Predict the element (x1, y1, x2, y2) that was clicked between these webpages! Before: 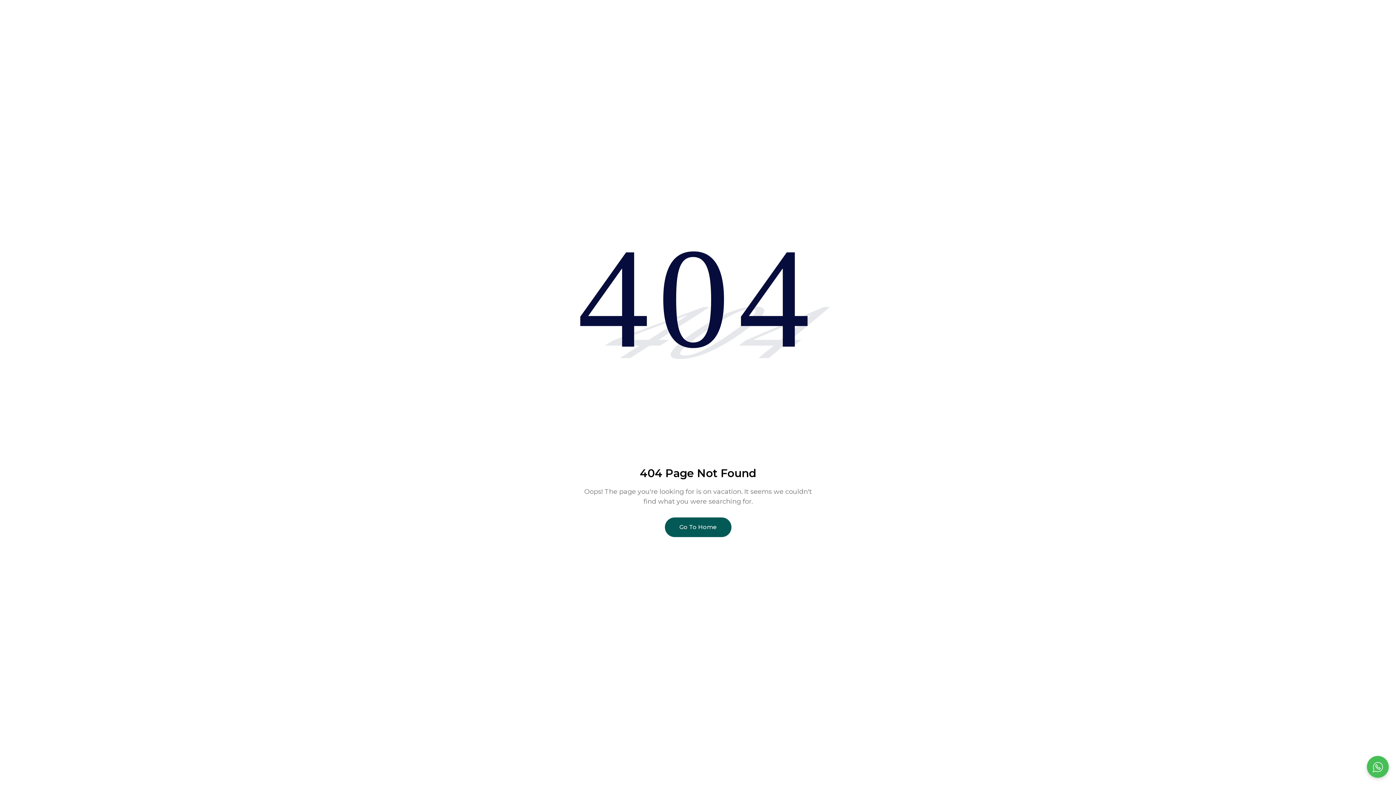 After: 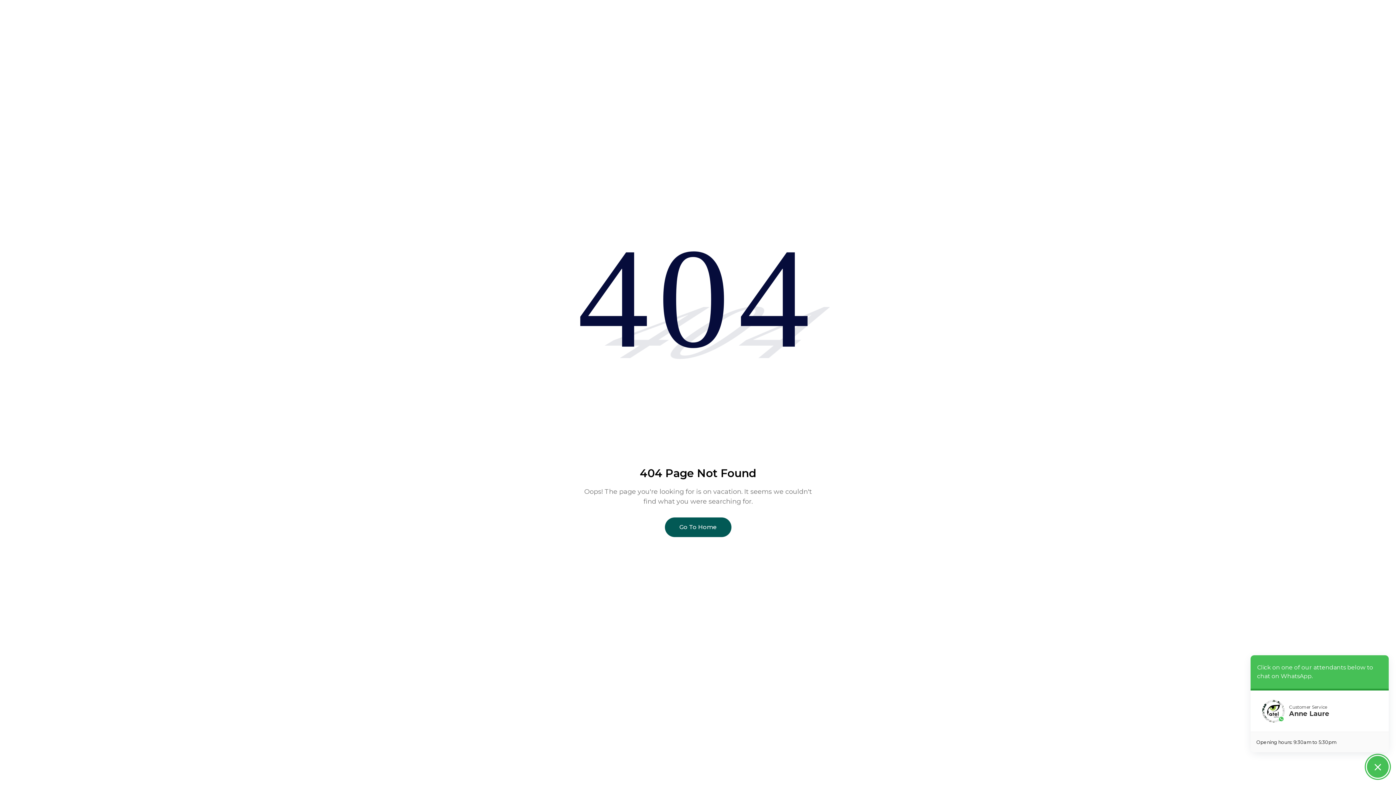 Action: bbox: (1367, 756, 1389, 778) label: Open social chat popup